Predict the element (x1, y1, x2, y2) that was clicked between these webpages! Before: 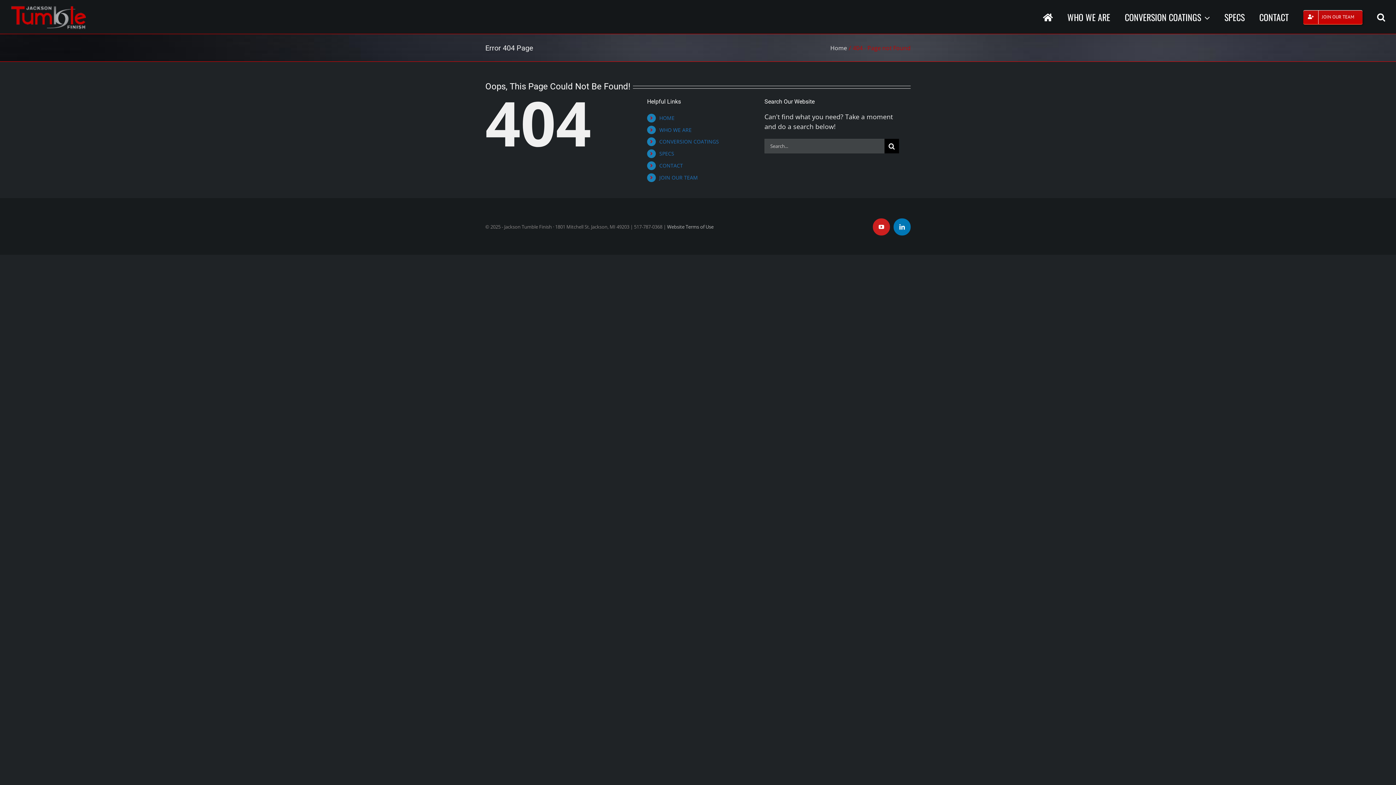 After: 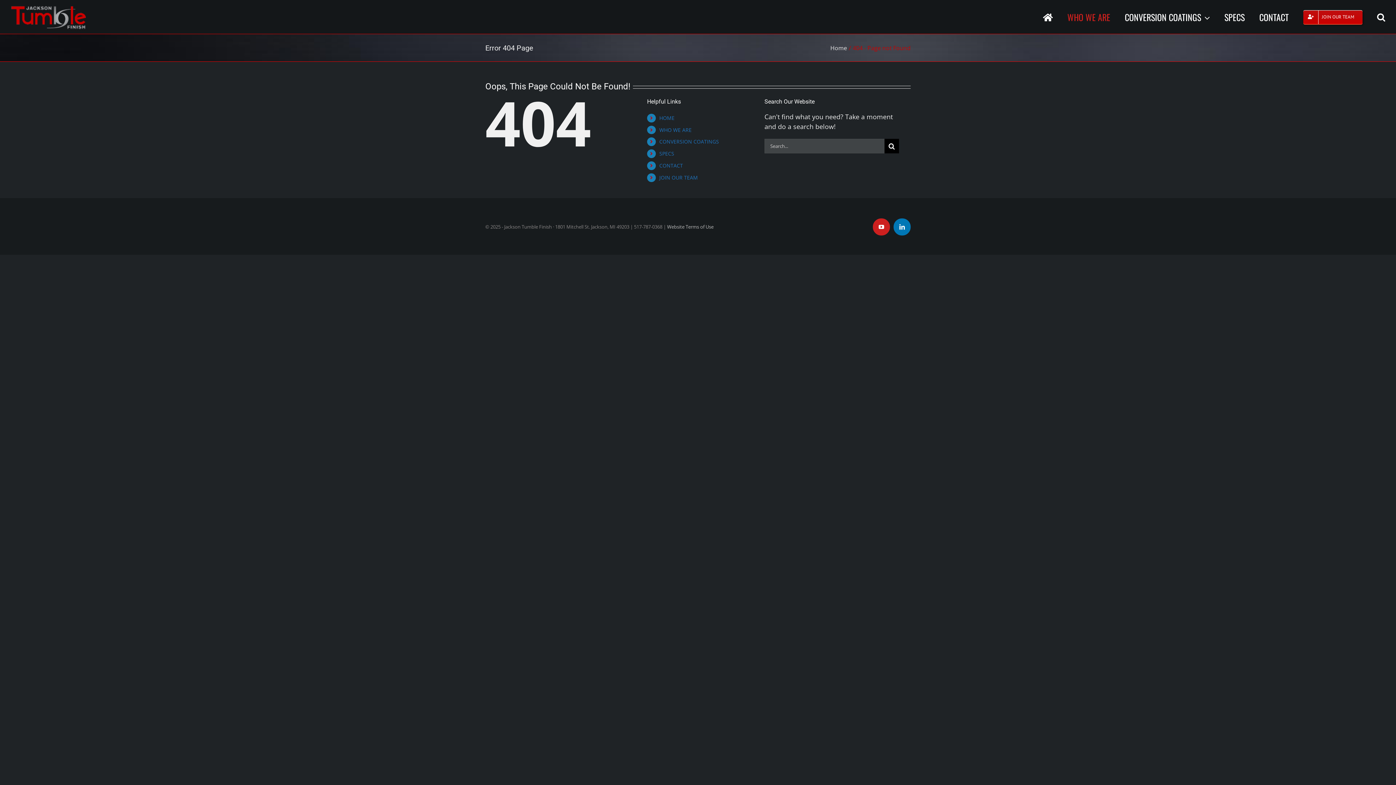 Action: bbox: (1067, 0, 1110, 33) label: WHO WE ARE